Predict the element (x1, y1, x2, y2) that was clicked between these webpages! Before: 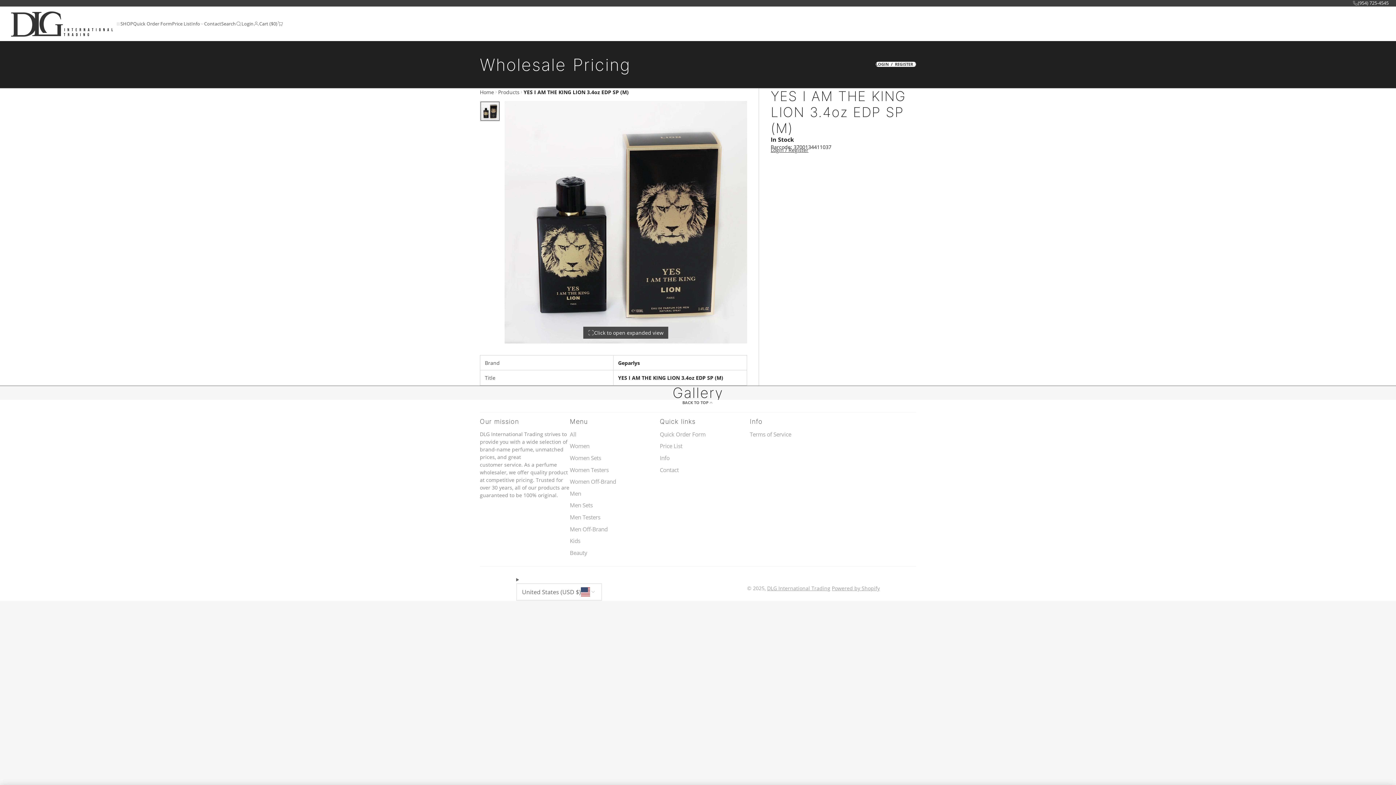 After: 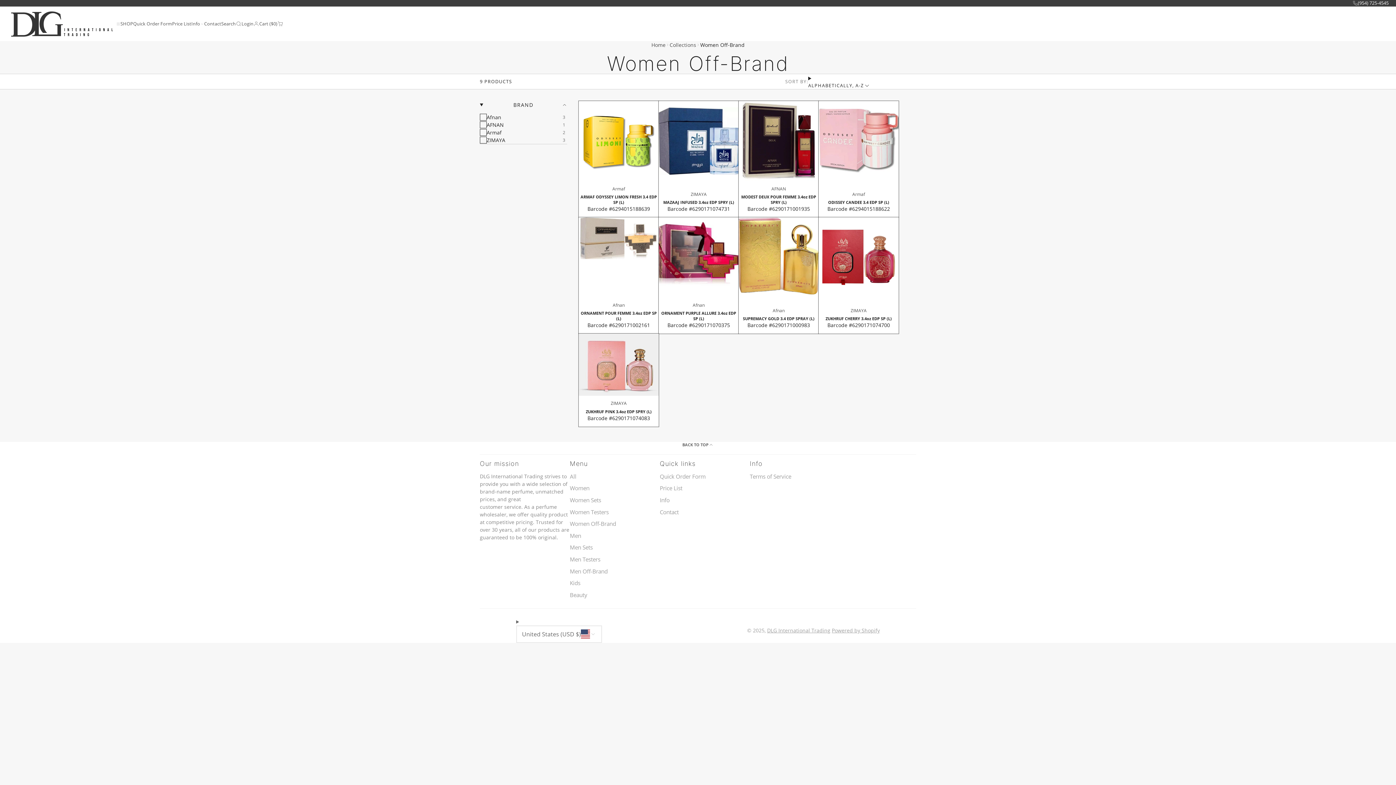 Action: label: Women Off-Brand bbox: (570, 477, 660, 486)